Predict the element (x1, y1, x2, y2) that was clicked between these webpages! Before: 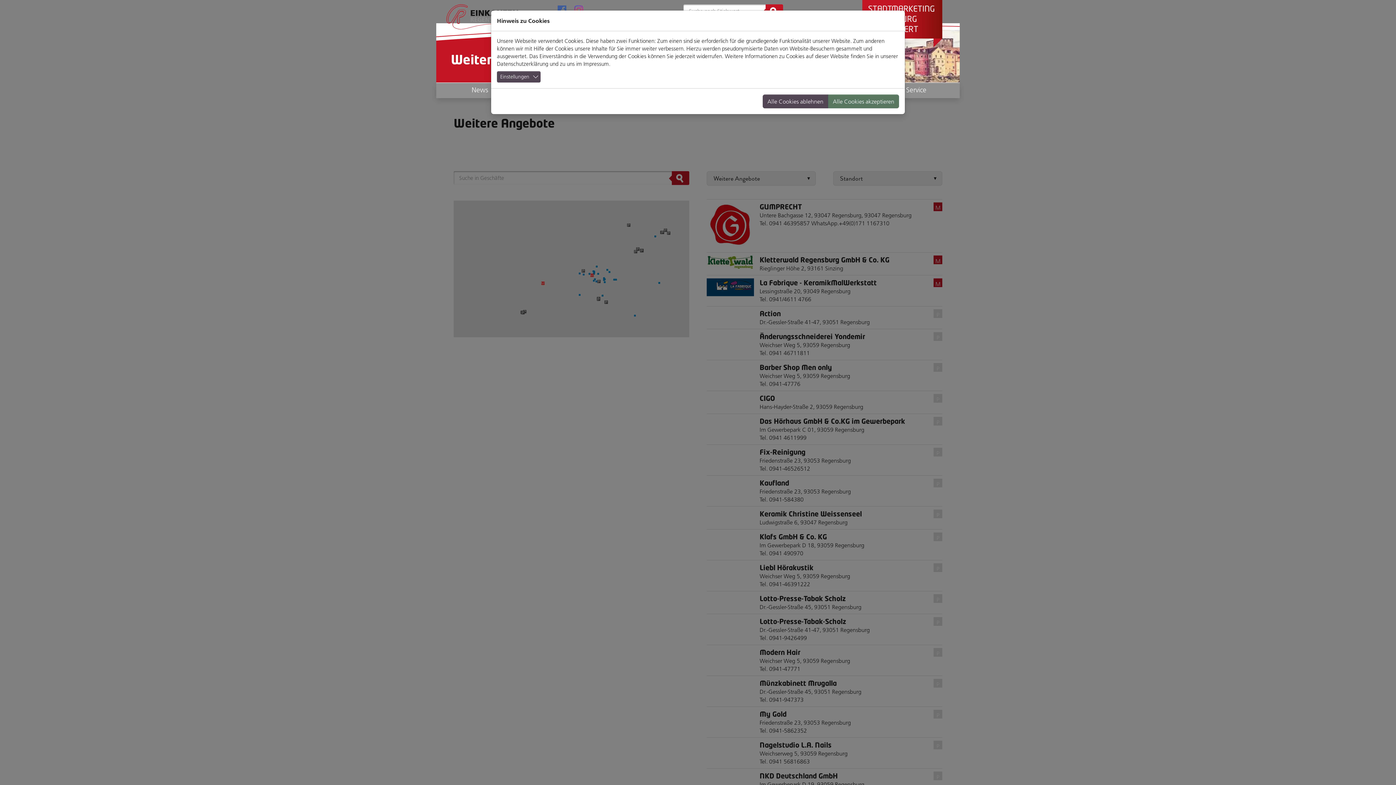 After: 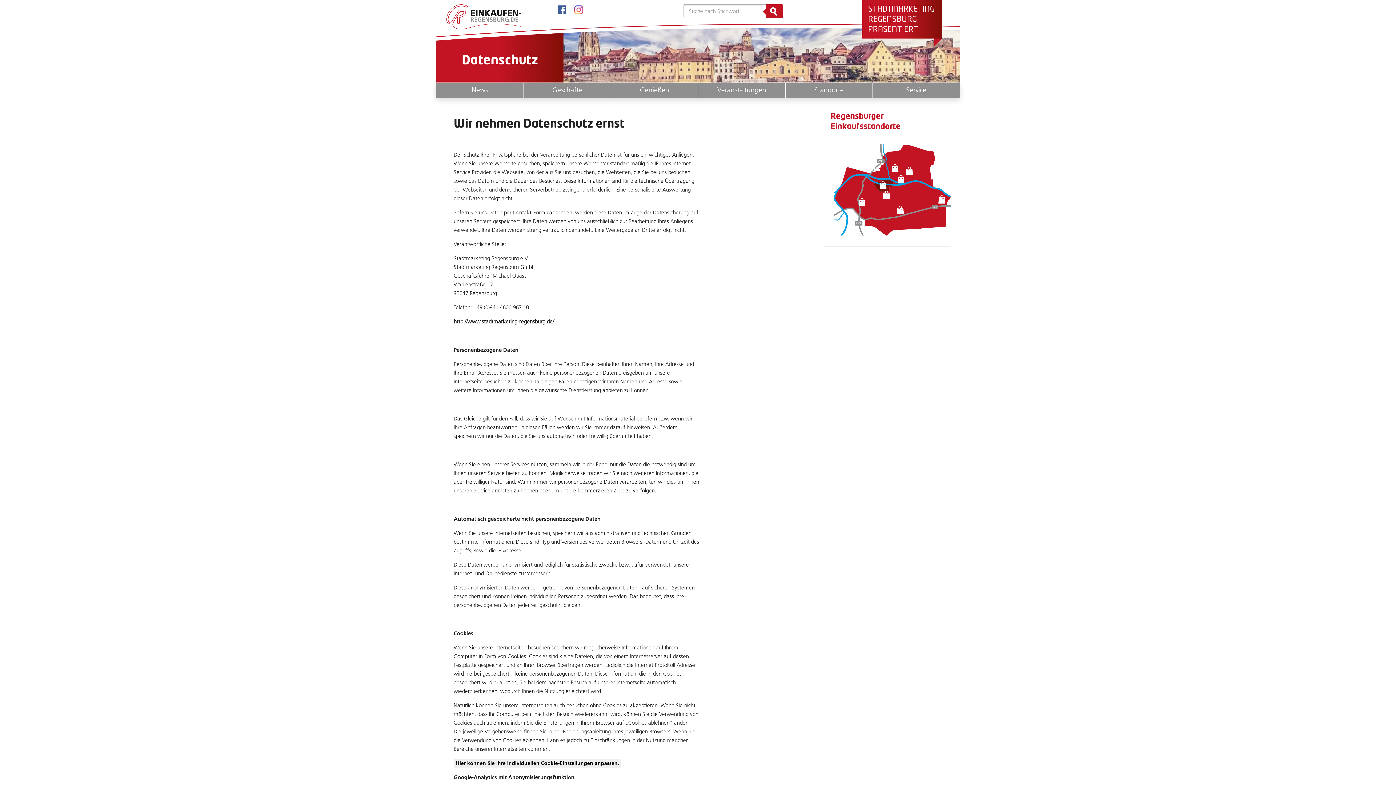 Action: bbox: (497, 60, 548, 67) label: Datenschutzerklärung